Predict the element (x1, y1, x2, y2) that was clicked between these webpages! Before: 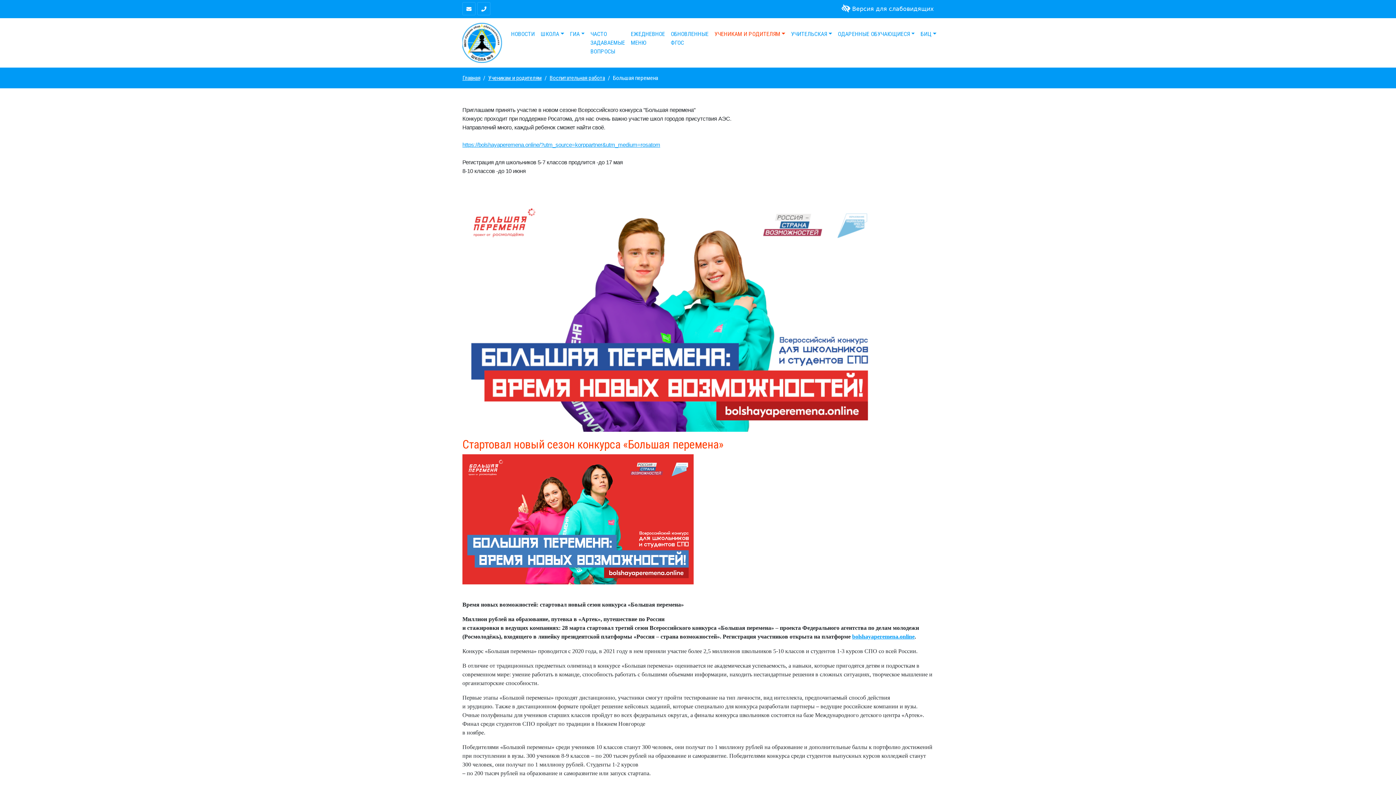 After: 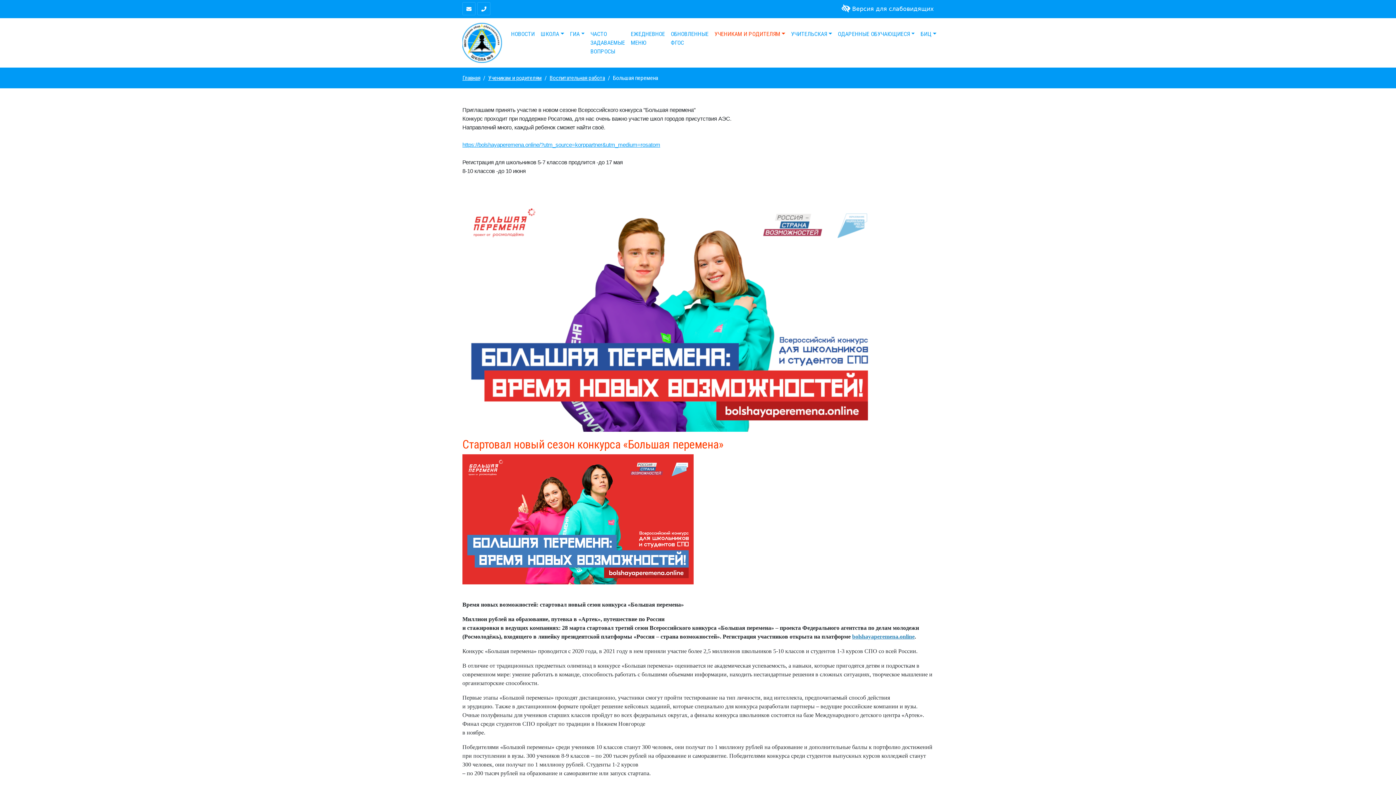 Action: label: bolshayaperemena.online bbox: (852, 634, 914, 639)